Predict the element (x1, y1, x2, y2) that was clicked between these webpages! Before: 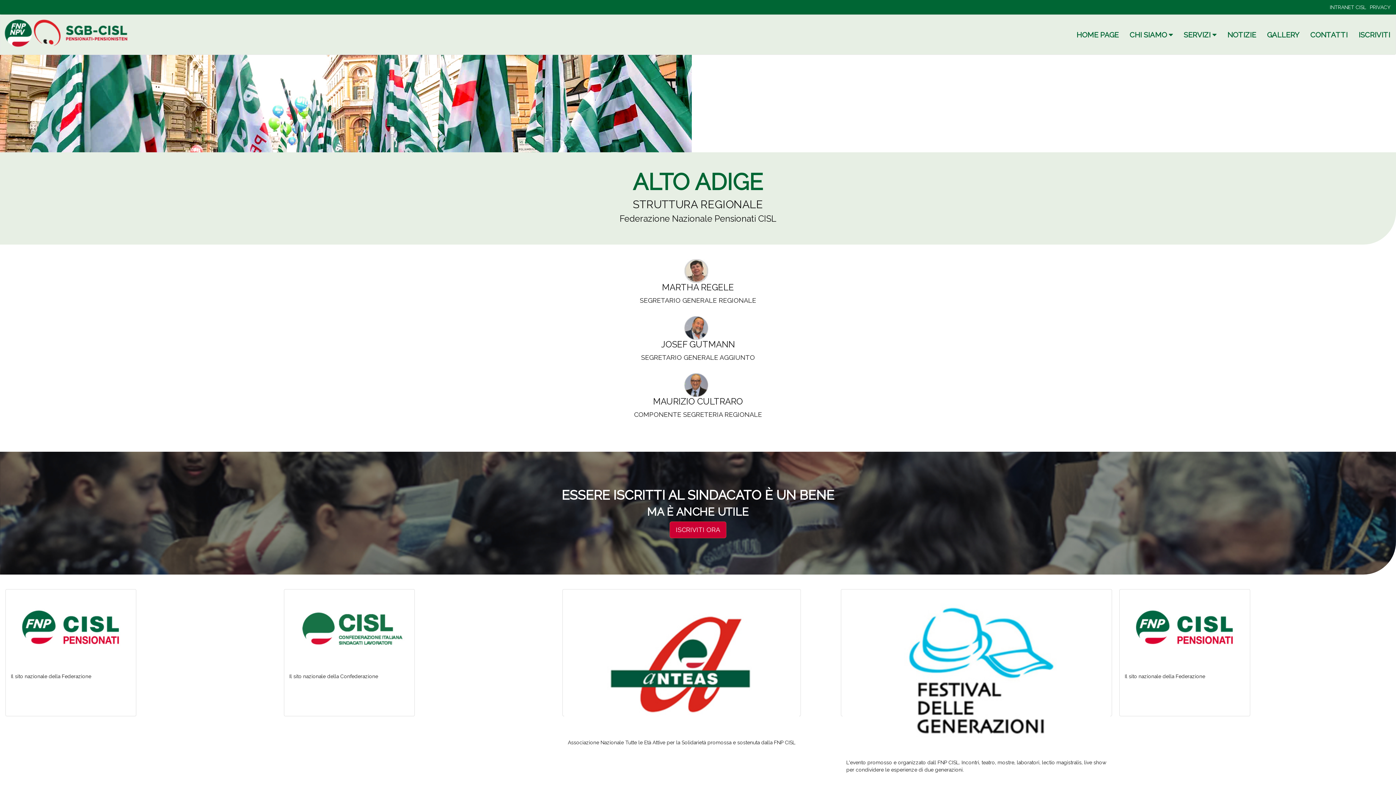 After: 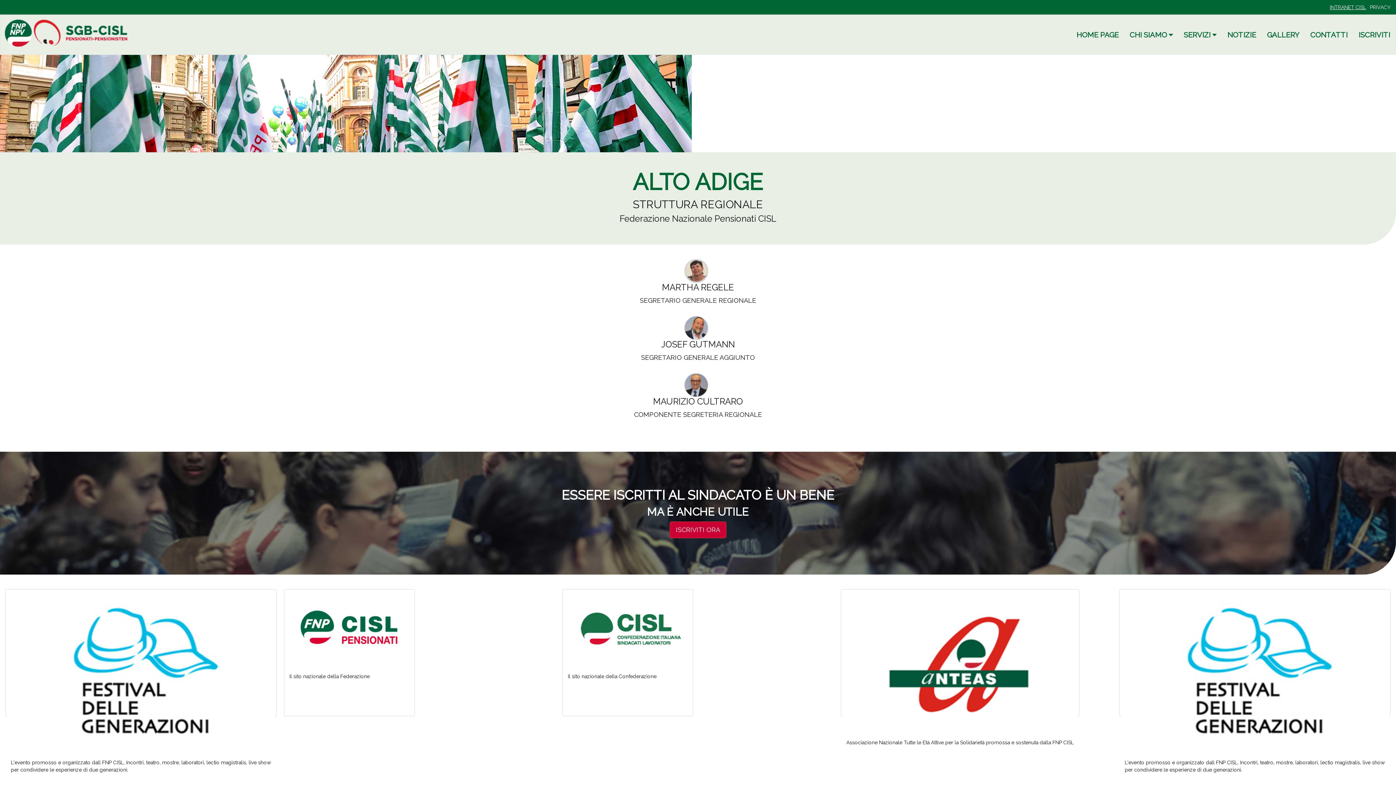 Action: bbox: (1330, 4, 1366, 10) label: INTRANET CISL